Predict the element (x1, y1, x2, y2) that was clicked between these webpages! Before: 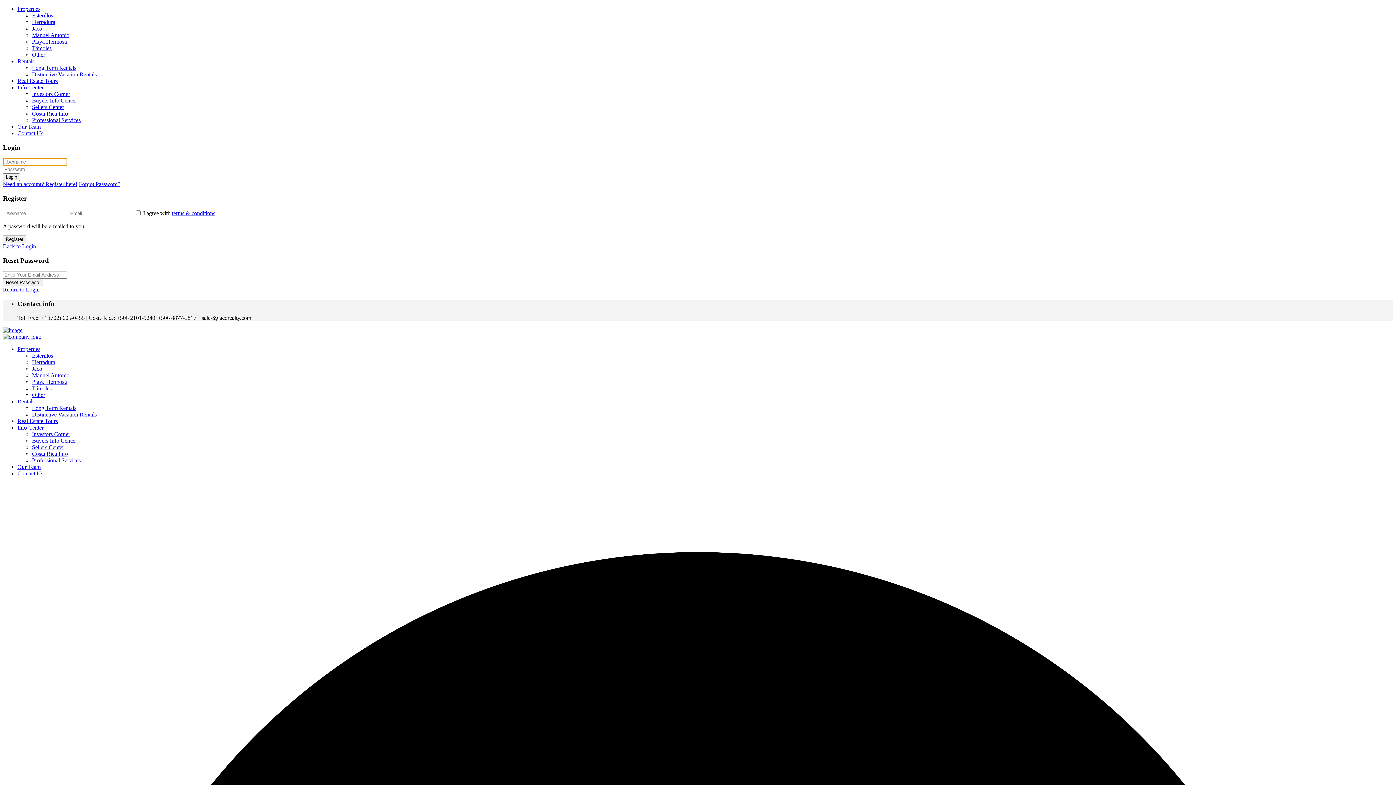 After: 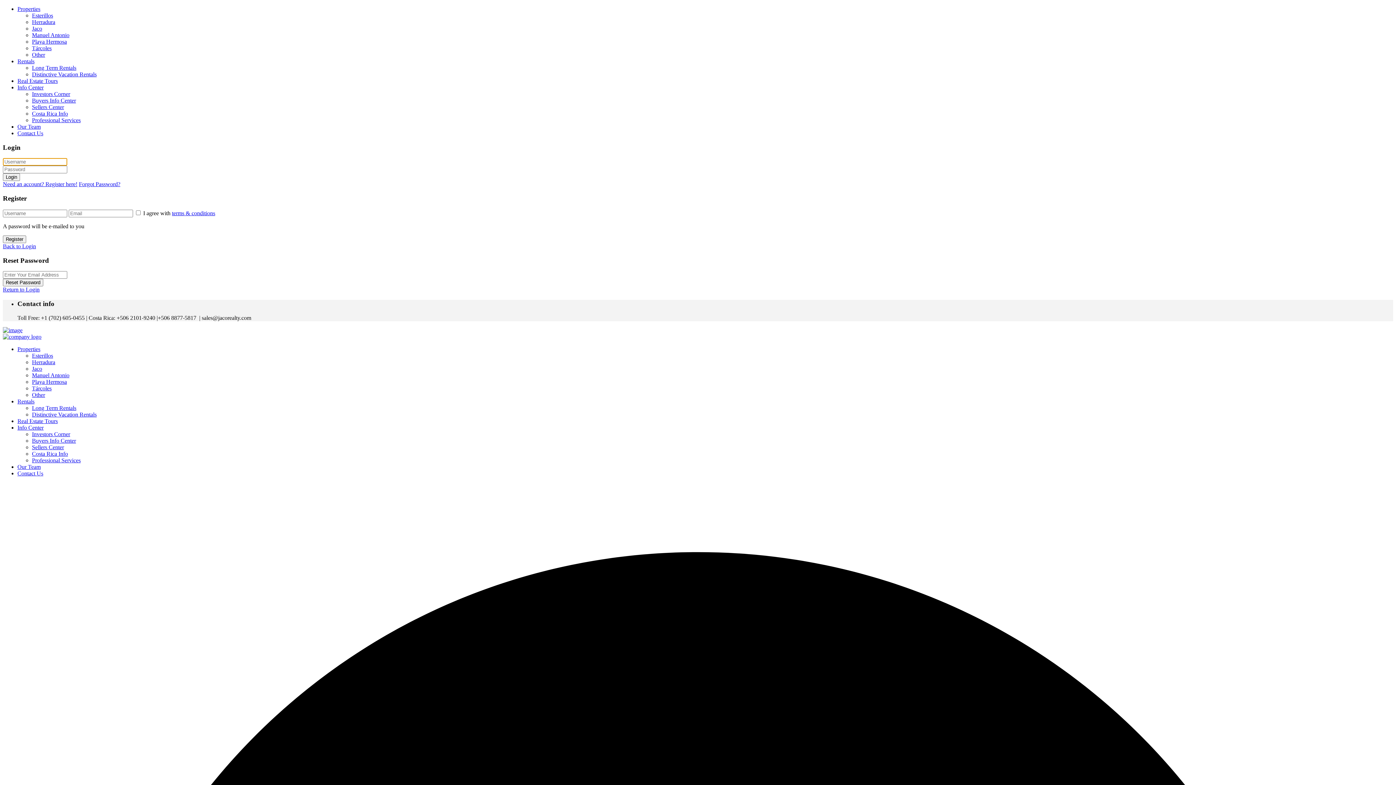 Action: bbox: (32, 51, 45, 57) label: Other